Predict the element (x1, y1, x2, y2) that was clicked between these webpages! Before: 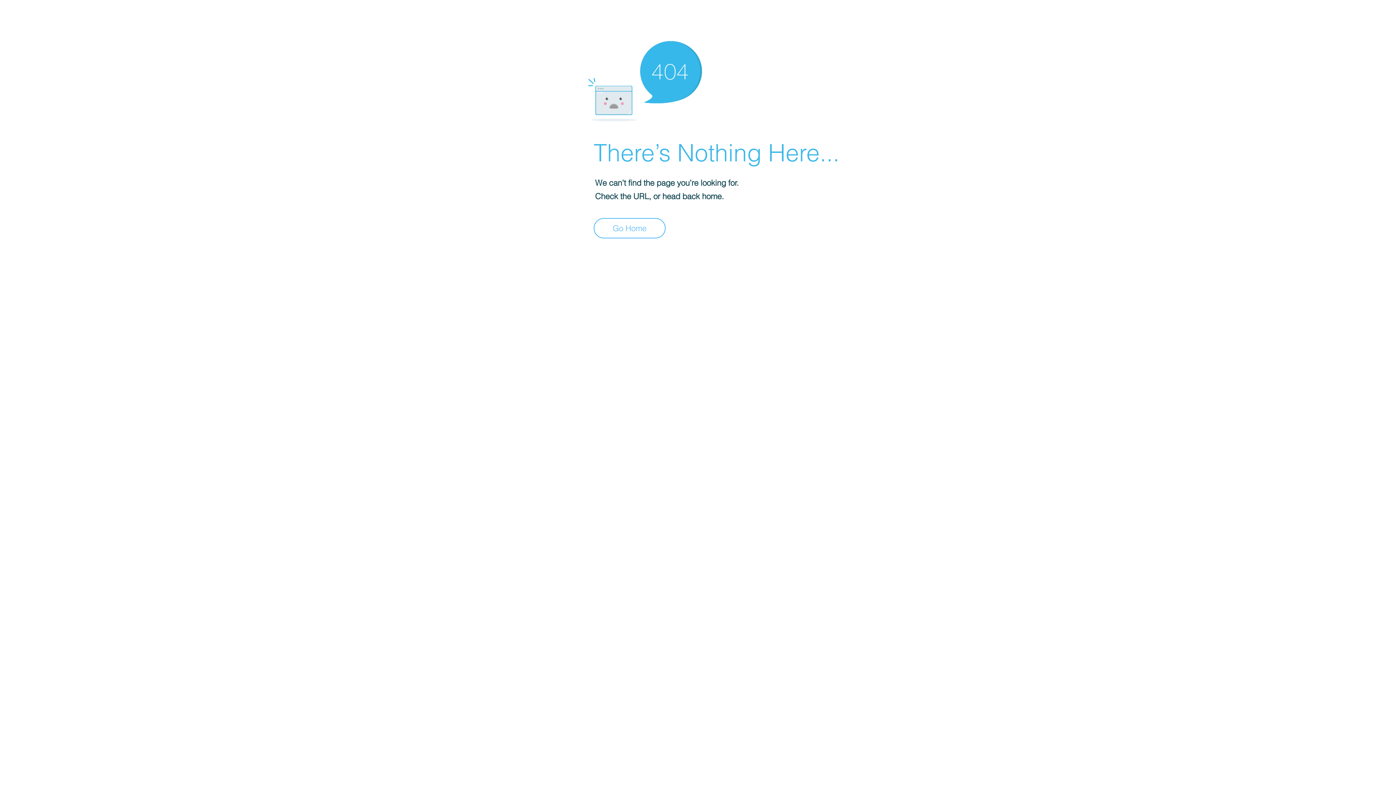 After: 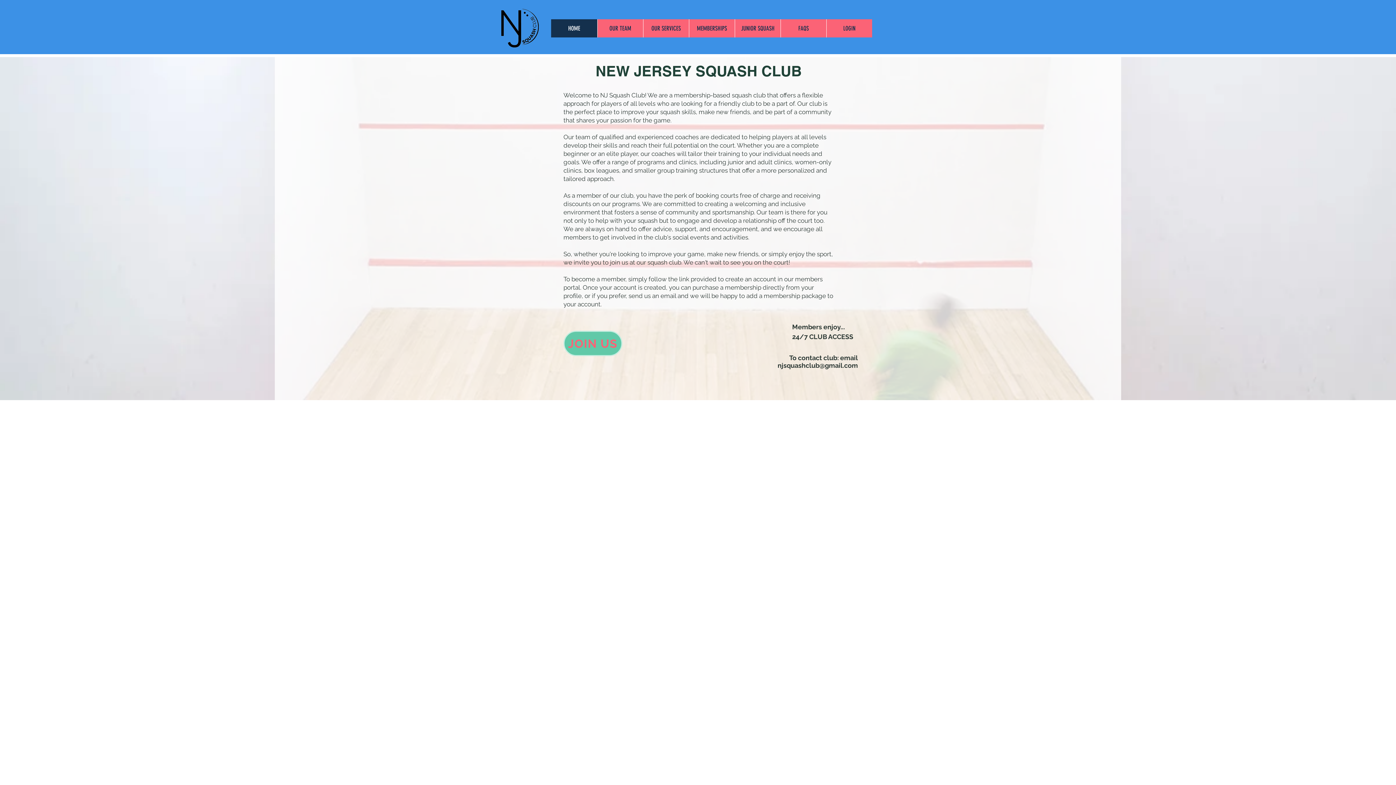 Action: bbox: (593, 218, 665, 238) label: Go Home